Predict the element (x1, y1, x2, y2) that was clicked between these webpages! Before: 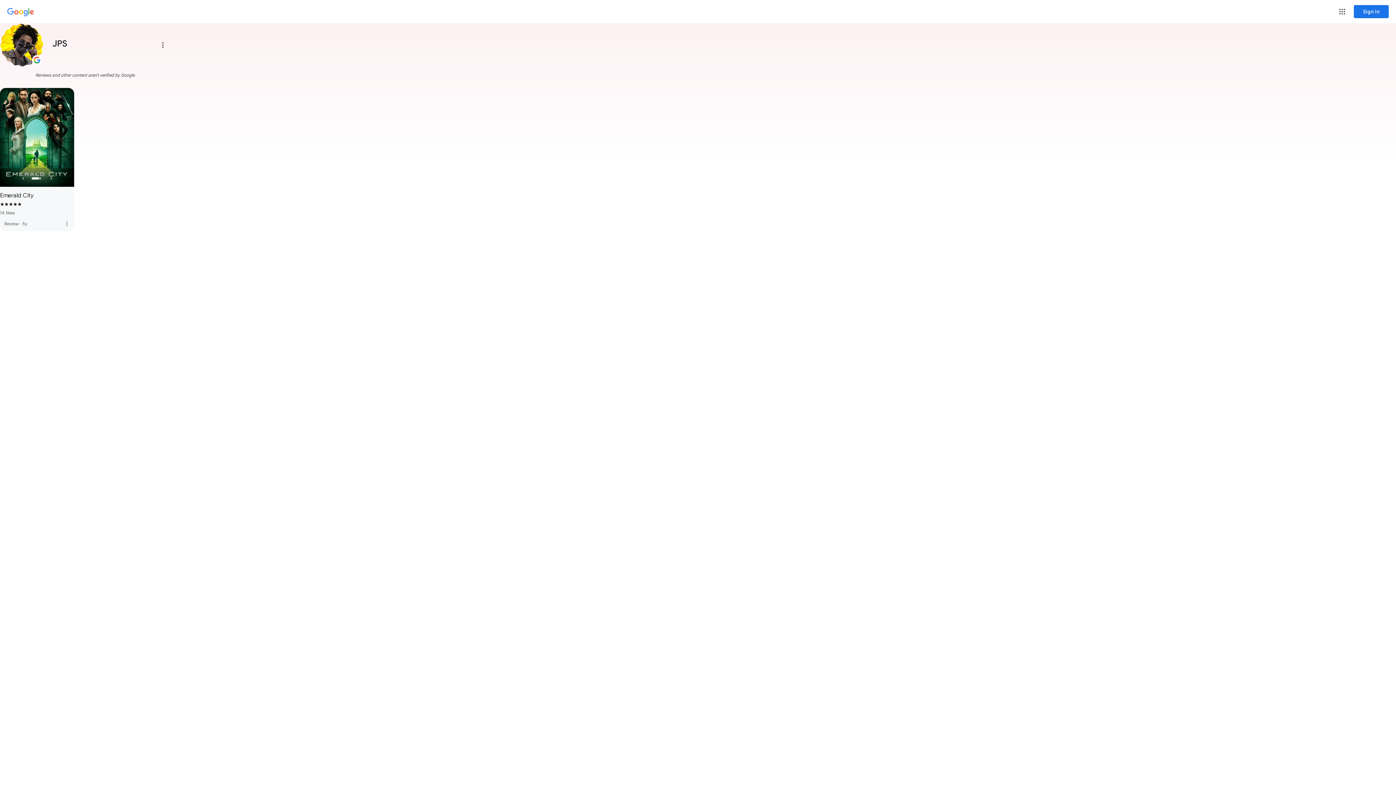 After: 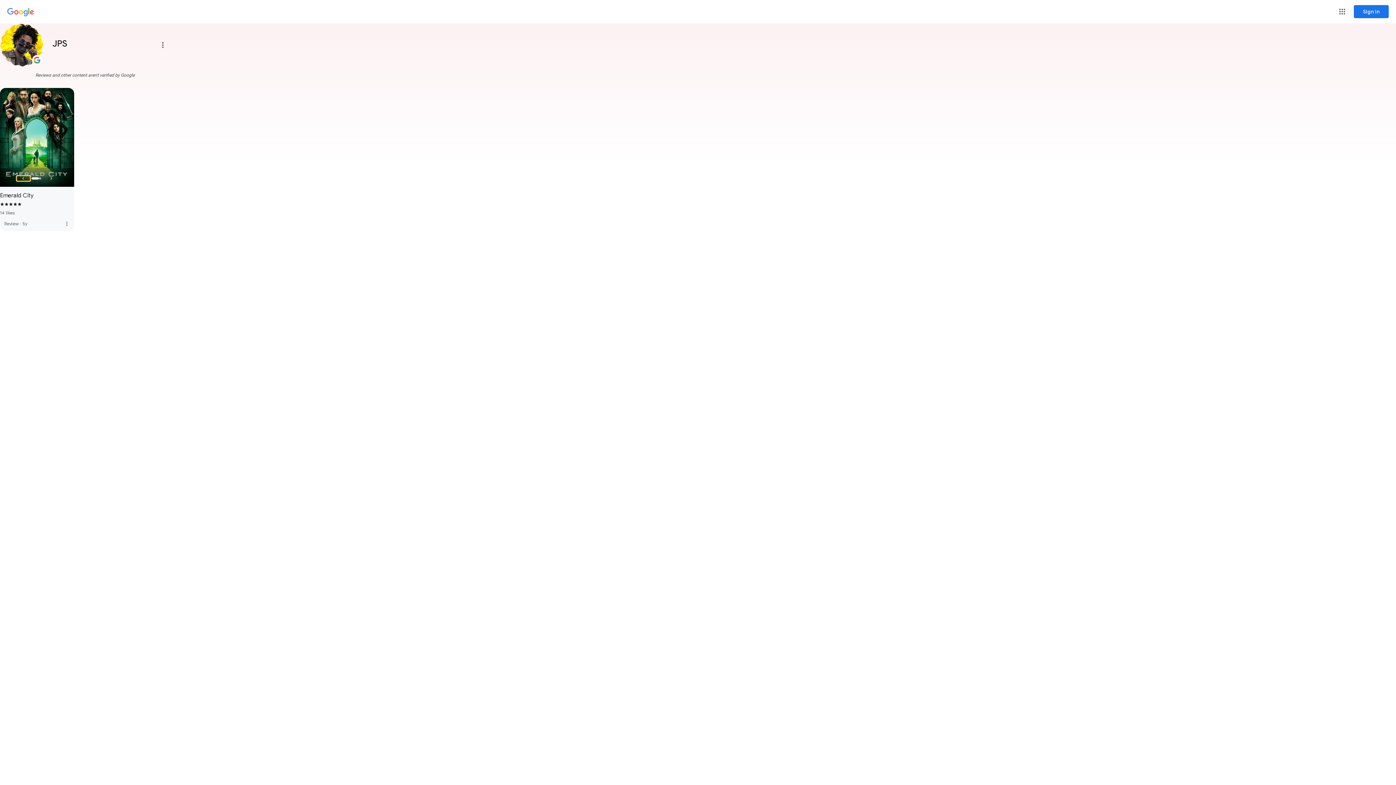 Action: label: Previous Slide bbox: (16, 176, 30, 181)